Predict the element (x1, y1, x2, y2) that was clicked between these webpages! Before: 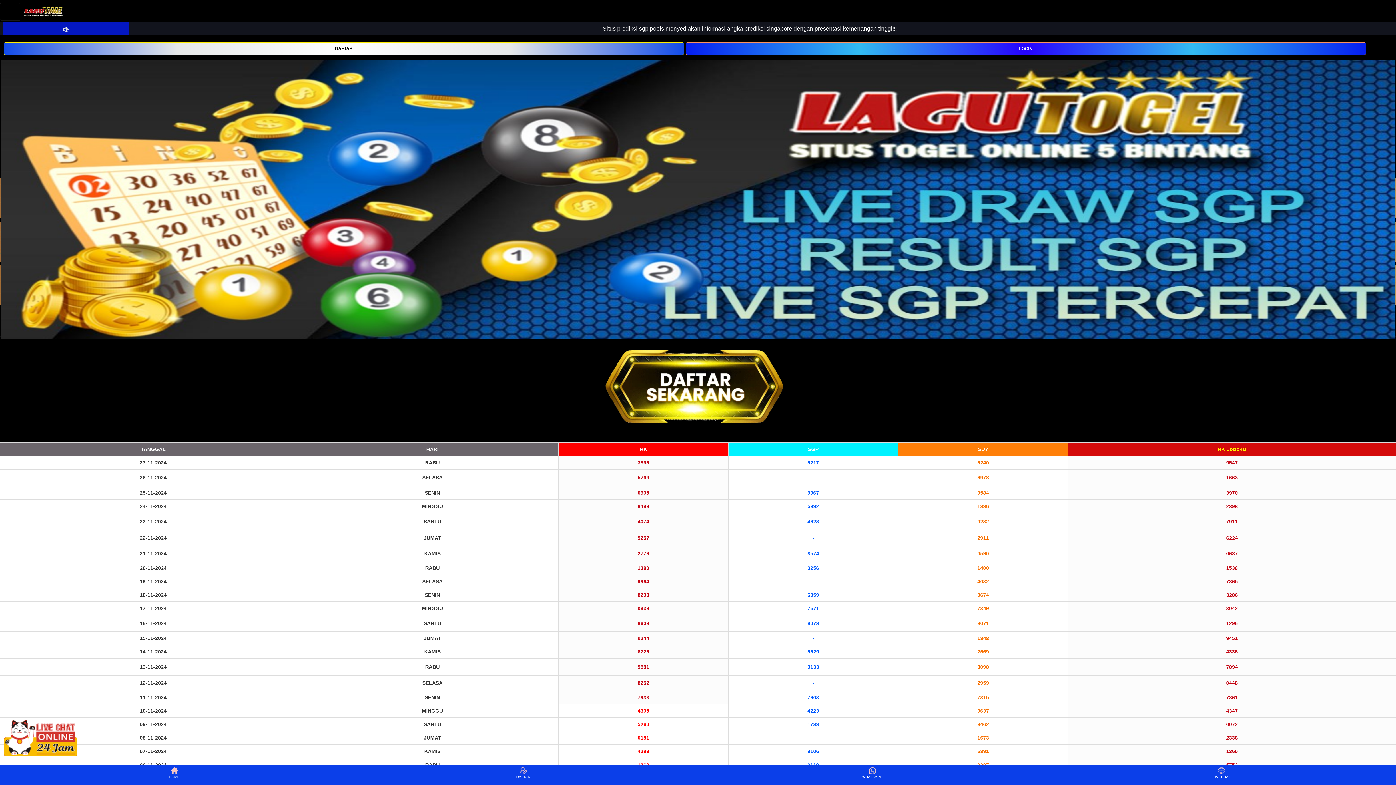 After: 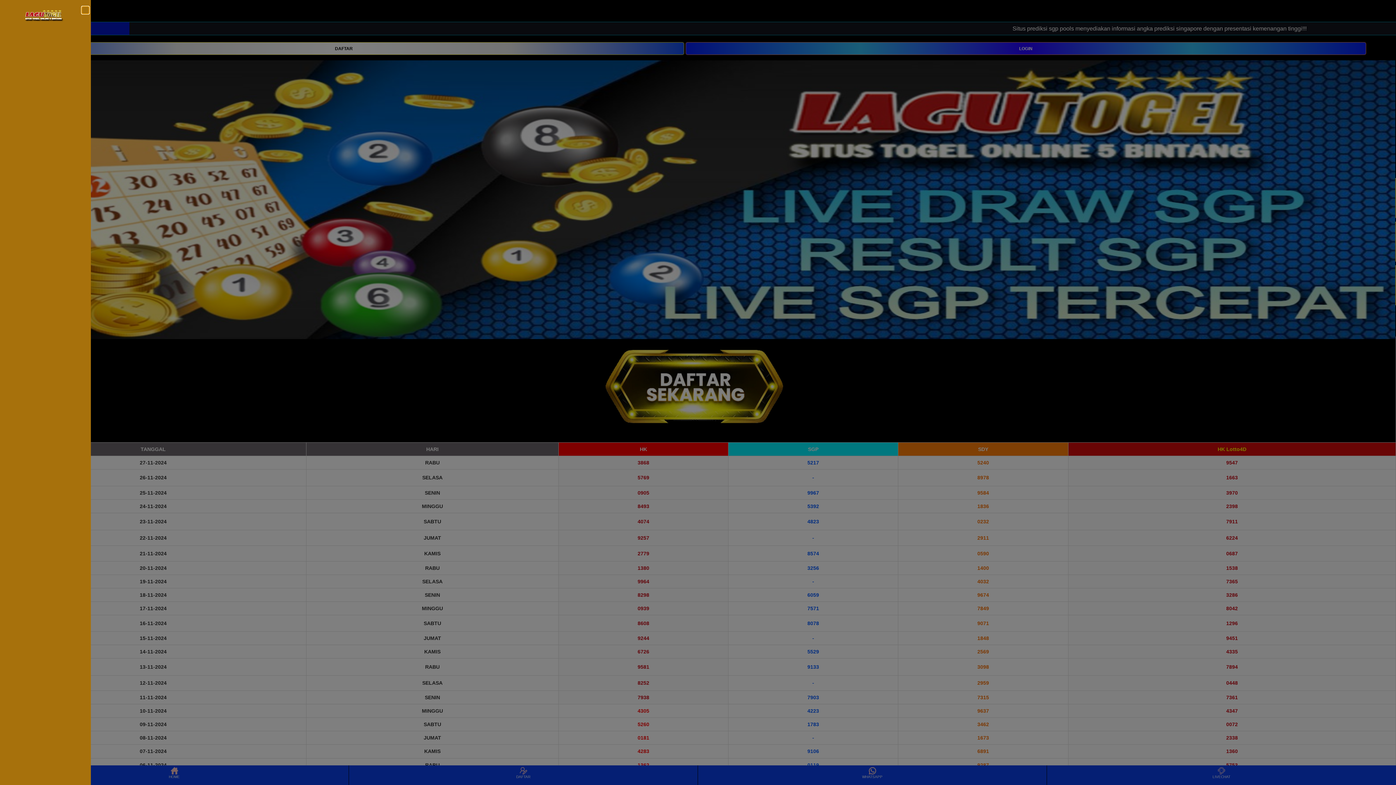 Action: label: Toggle navigation bbox: (0, 2, 20, 20)